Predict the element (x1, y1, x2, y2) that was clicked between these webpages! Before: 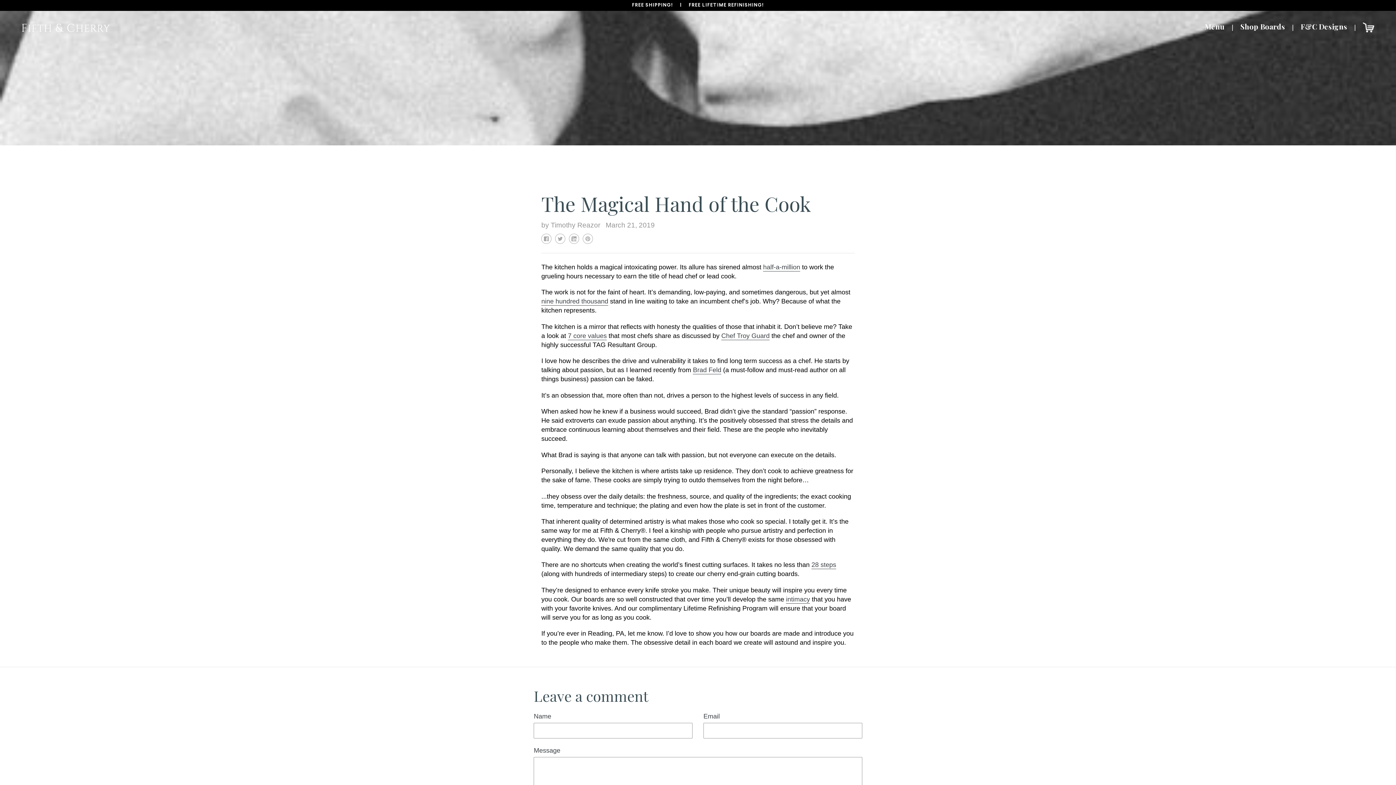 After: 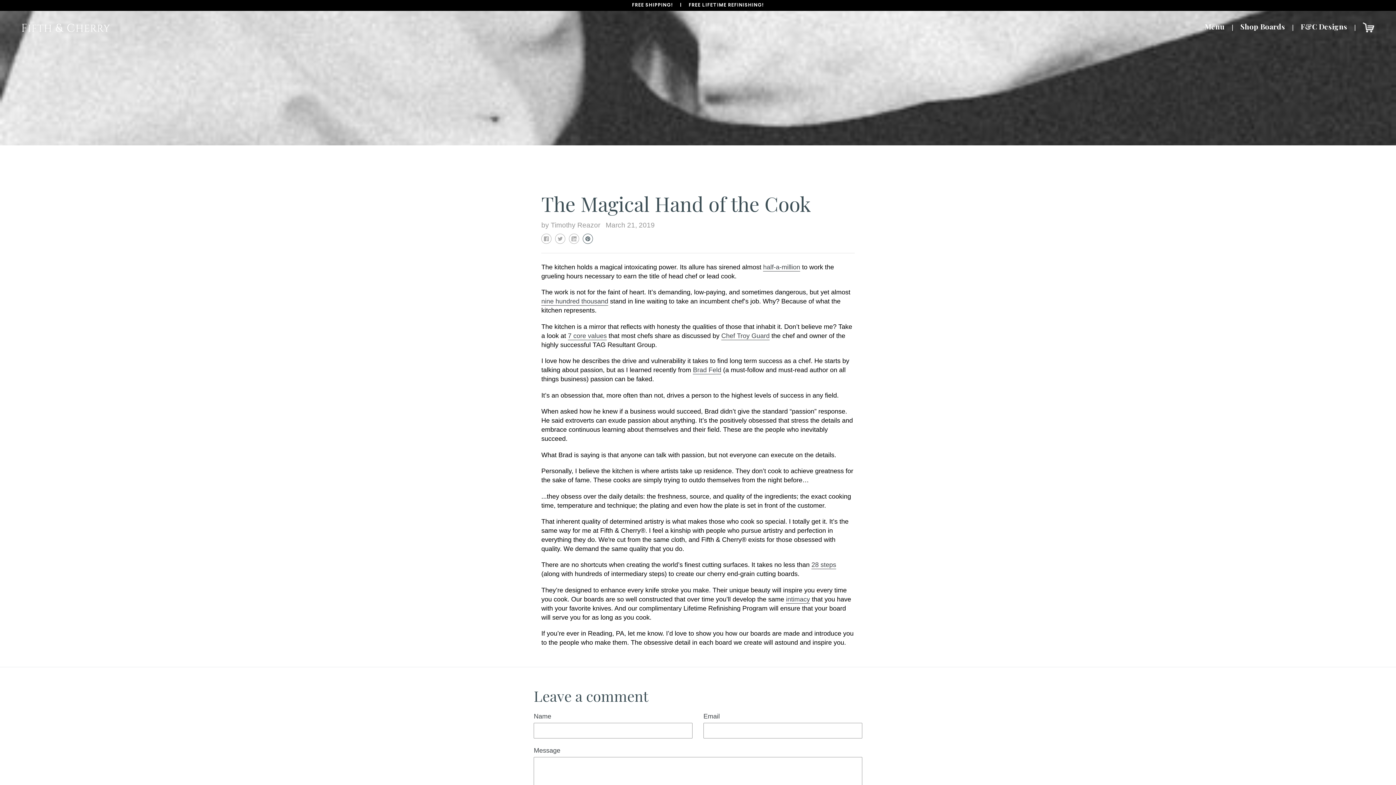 Action: bbox: (582, 233, 593, 244)